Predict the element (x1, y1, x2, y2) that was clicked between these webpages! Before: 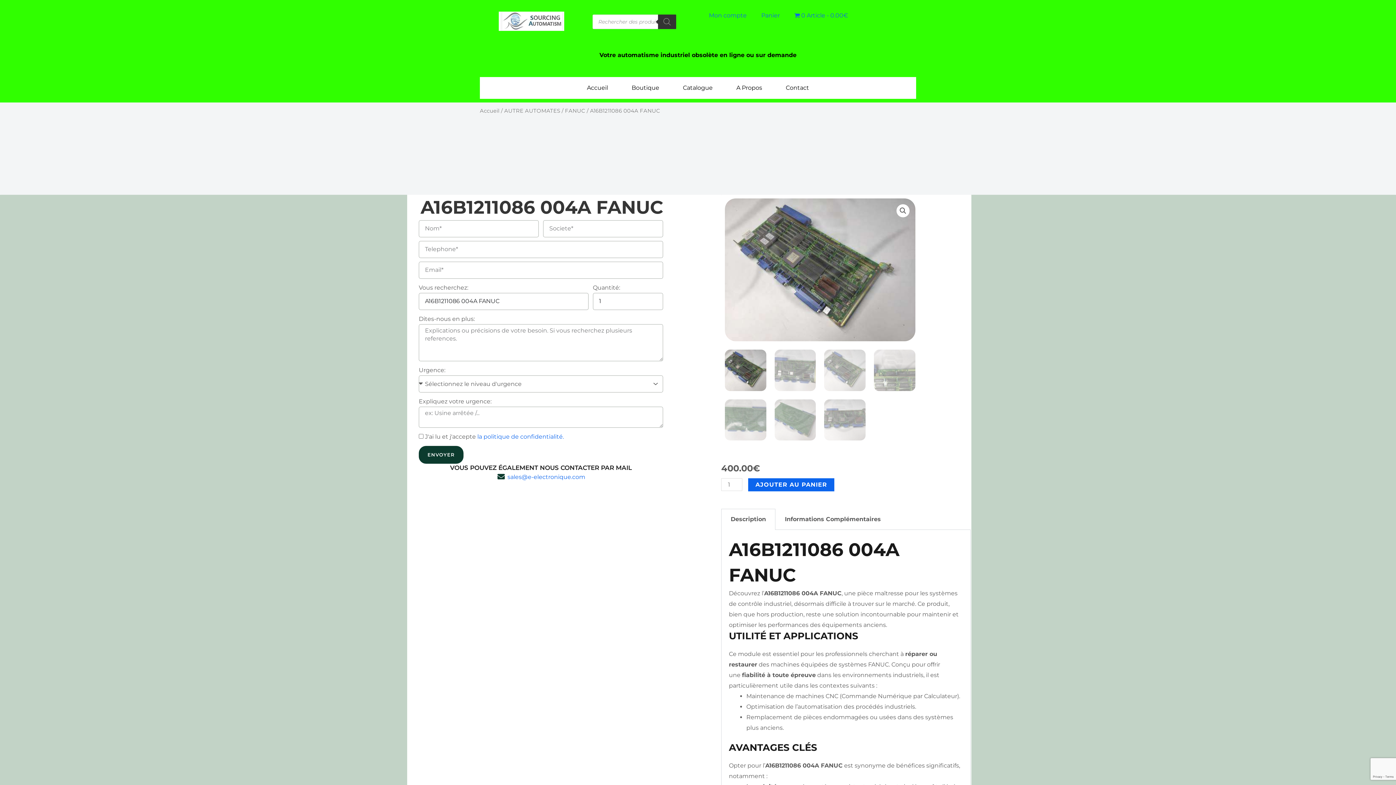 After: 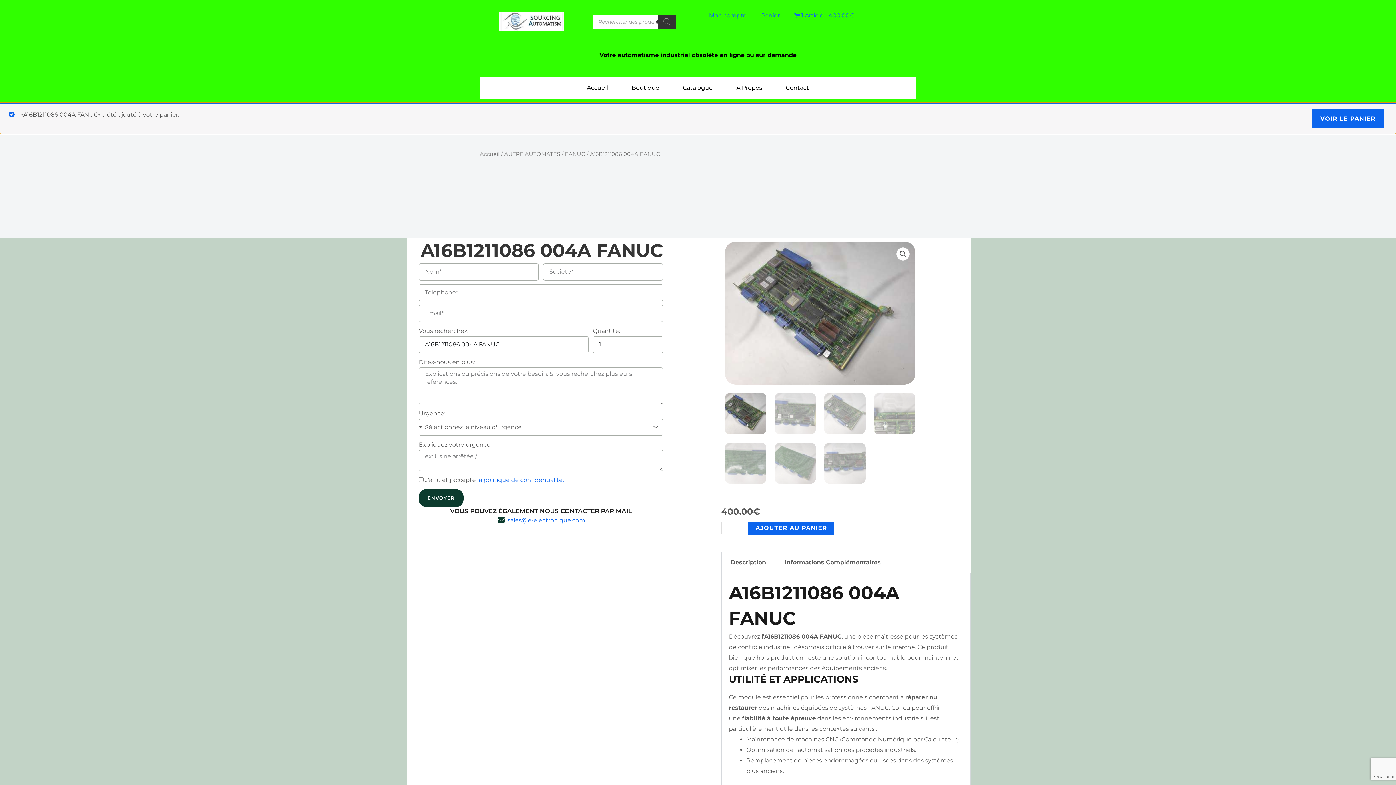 Action: bbox: (748, 478, 834, 491) label: AJOUTER AU PANIER